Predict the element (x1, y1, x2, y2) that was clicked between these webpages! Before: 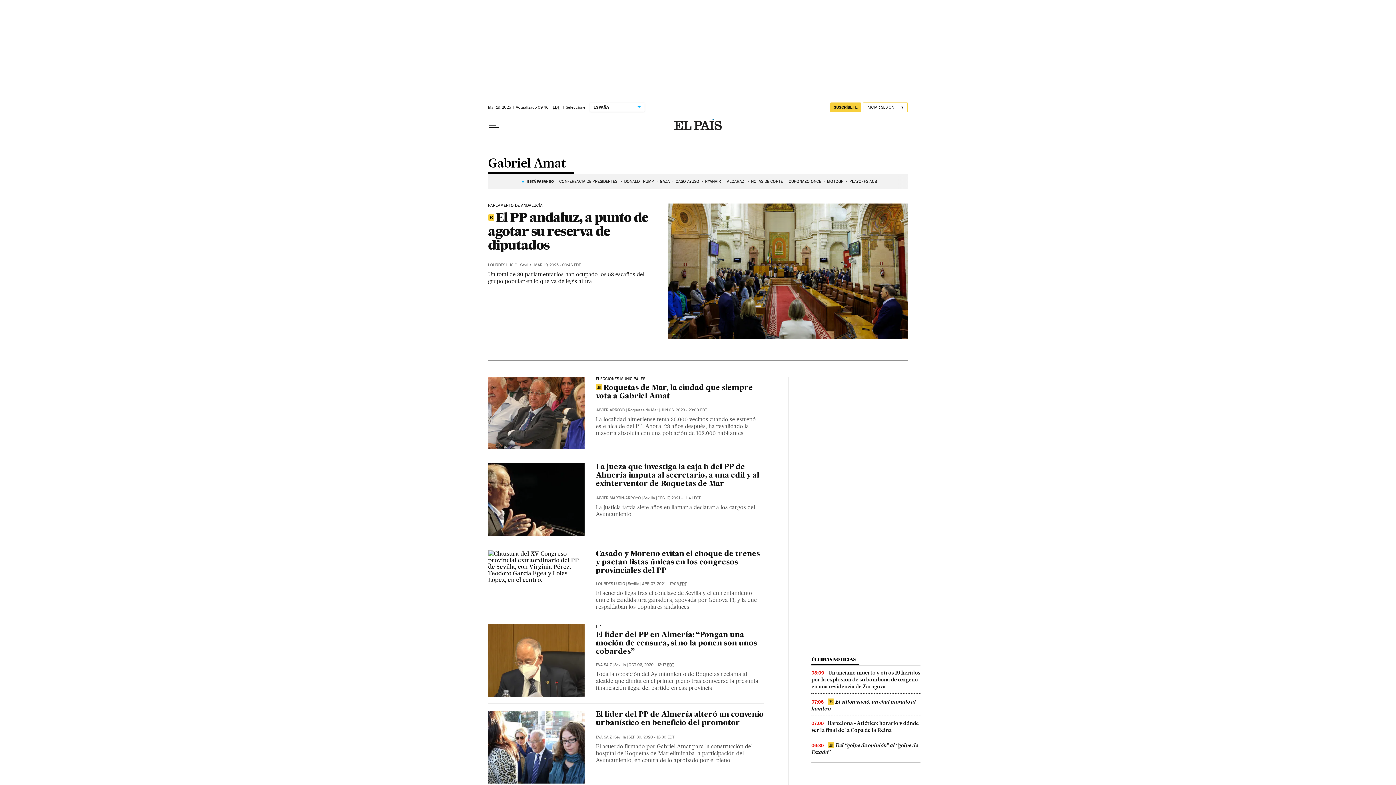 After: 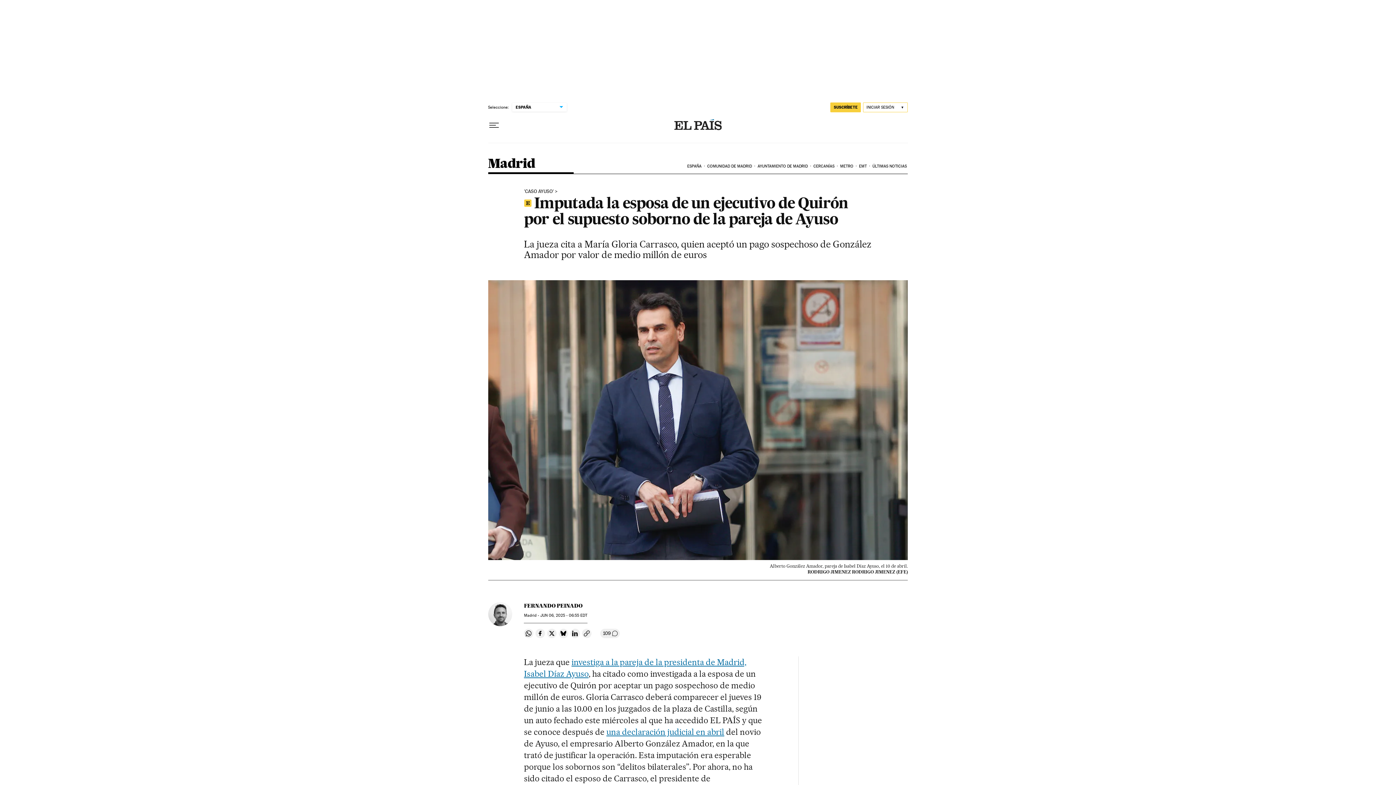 Action: label: CASO AYUSO bbox: (675, 175, 699, 187)